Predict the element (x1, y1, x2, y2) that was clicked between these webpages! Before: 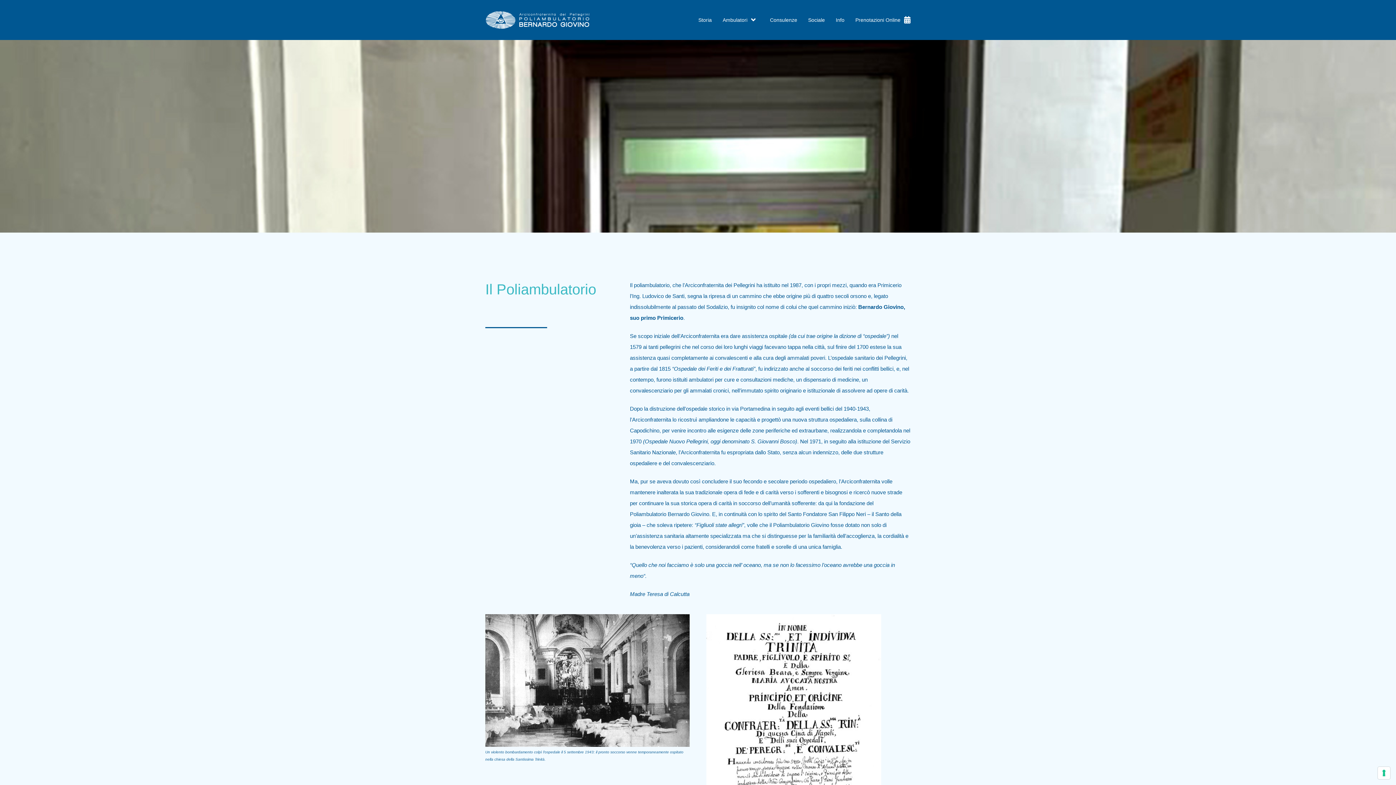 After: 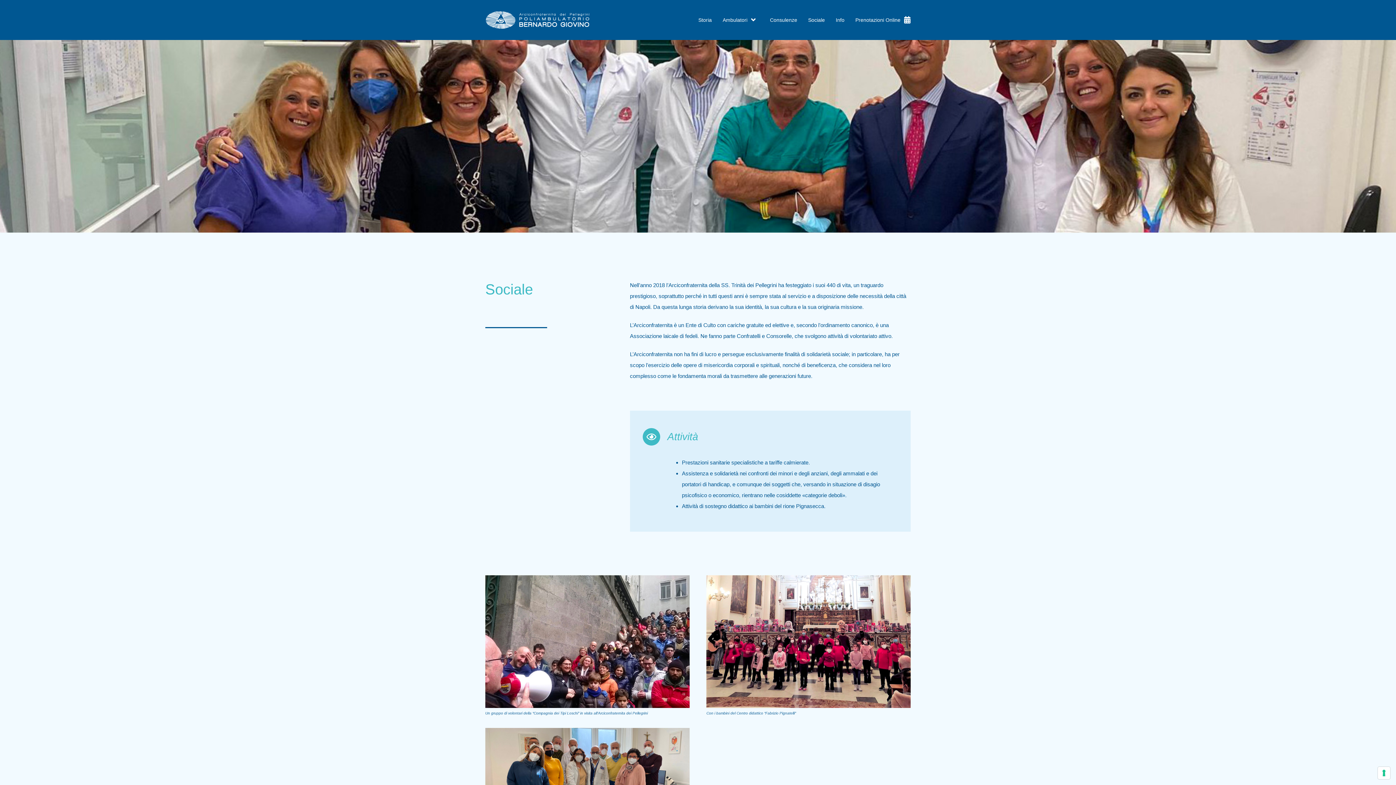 Action: label: Sociale bbox: (808, 0, 825, 40)